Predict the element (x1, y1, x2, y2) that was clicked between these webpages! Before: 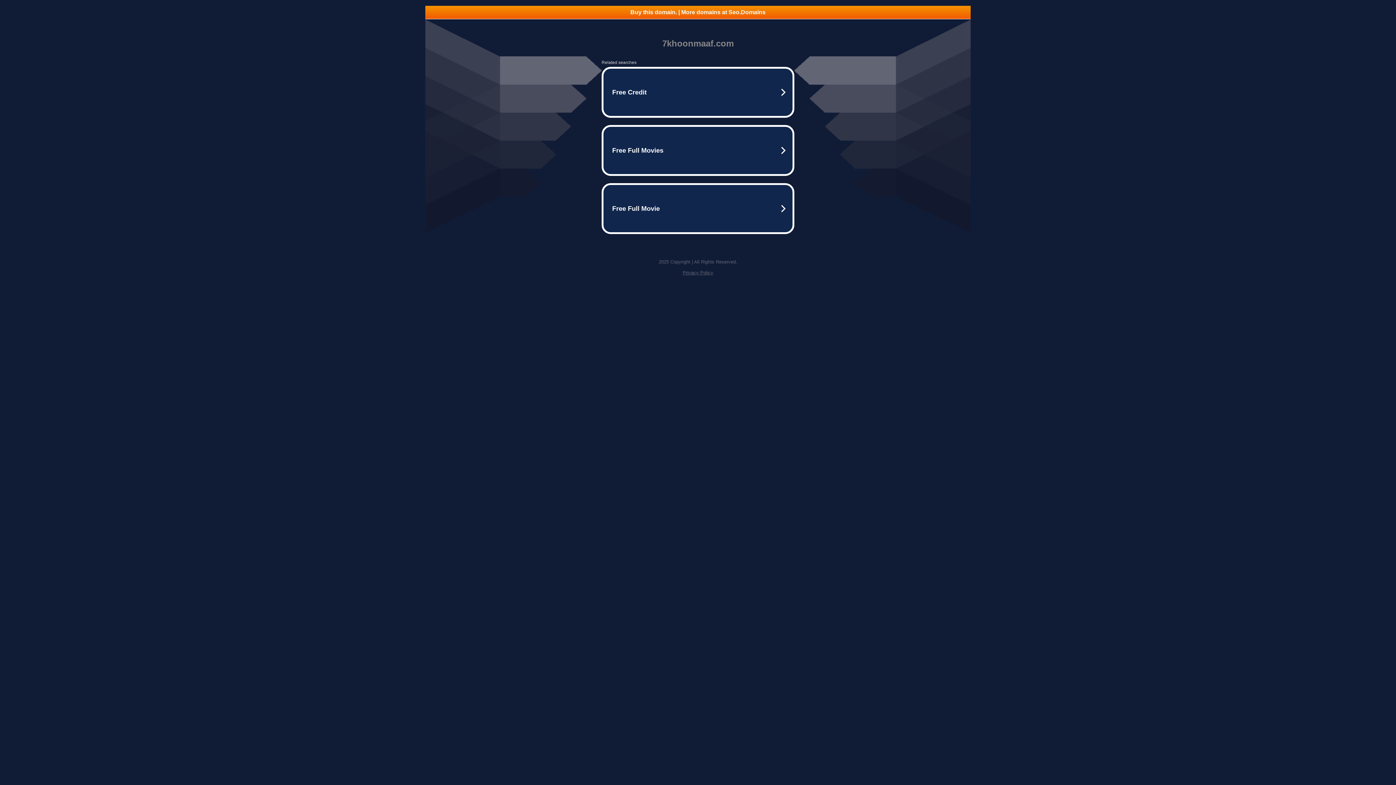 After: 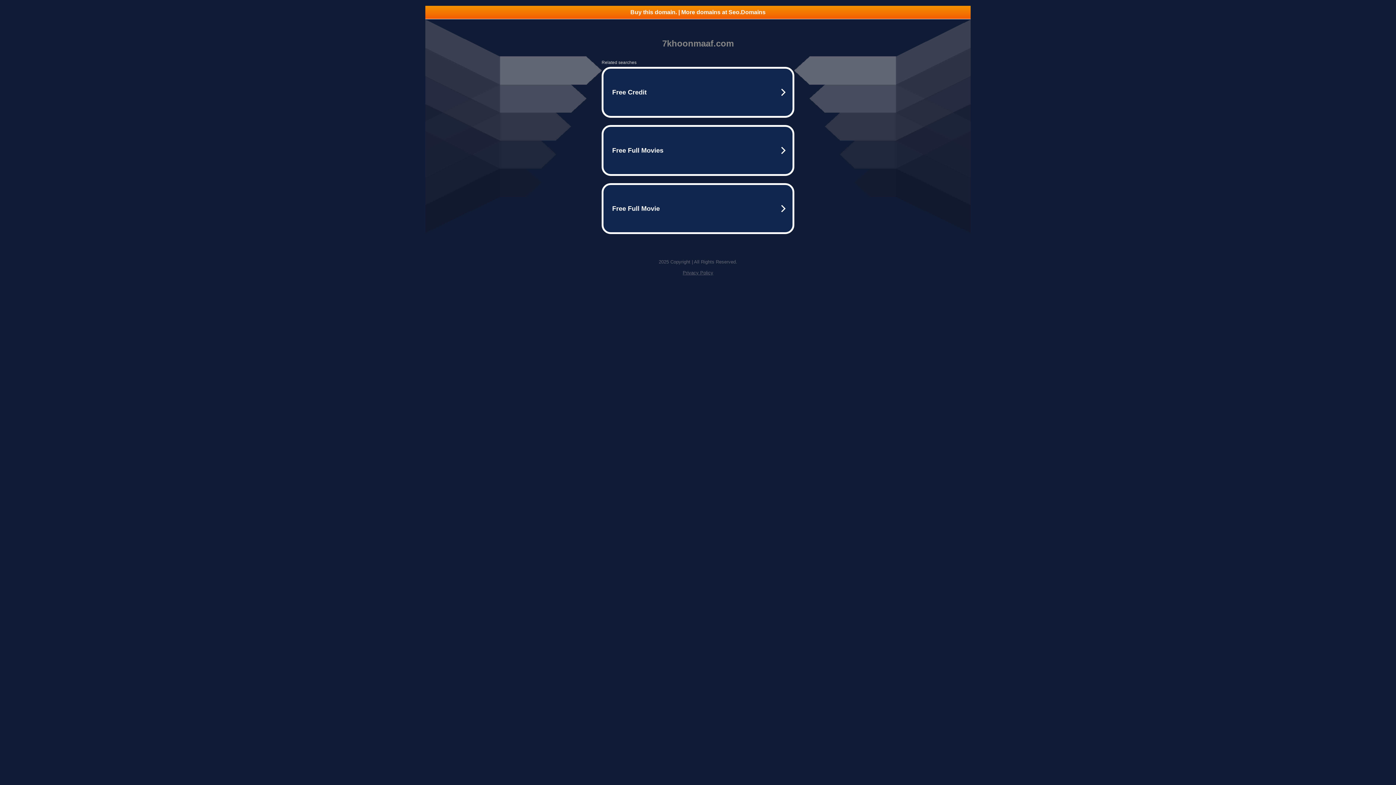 Action: bbox: (682, 270, 713, 275) label: Privacy Policy